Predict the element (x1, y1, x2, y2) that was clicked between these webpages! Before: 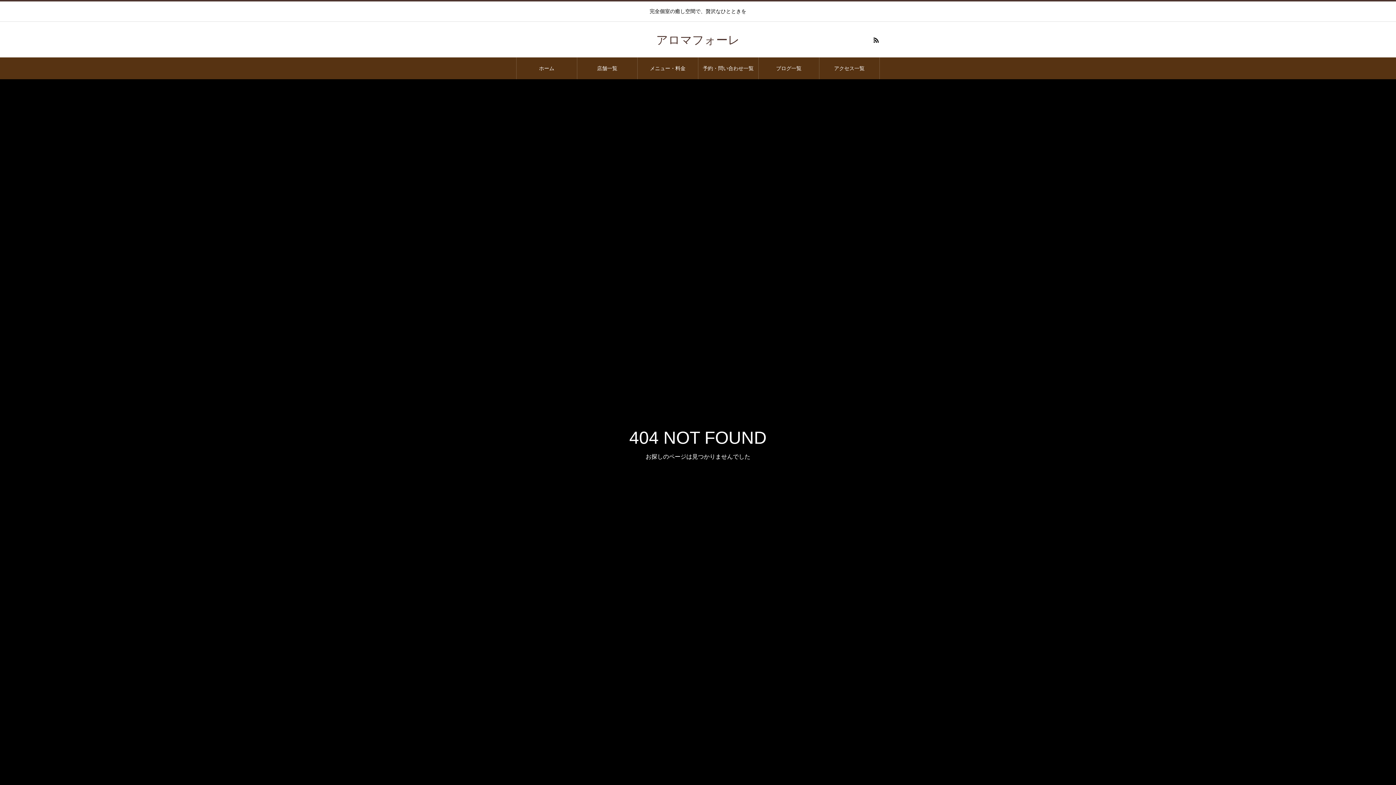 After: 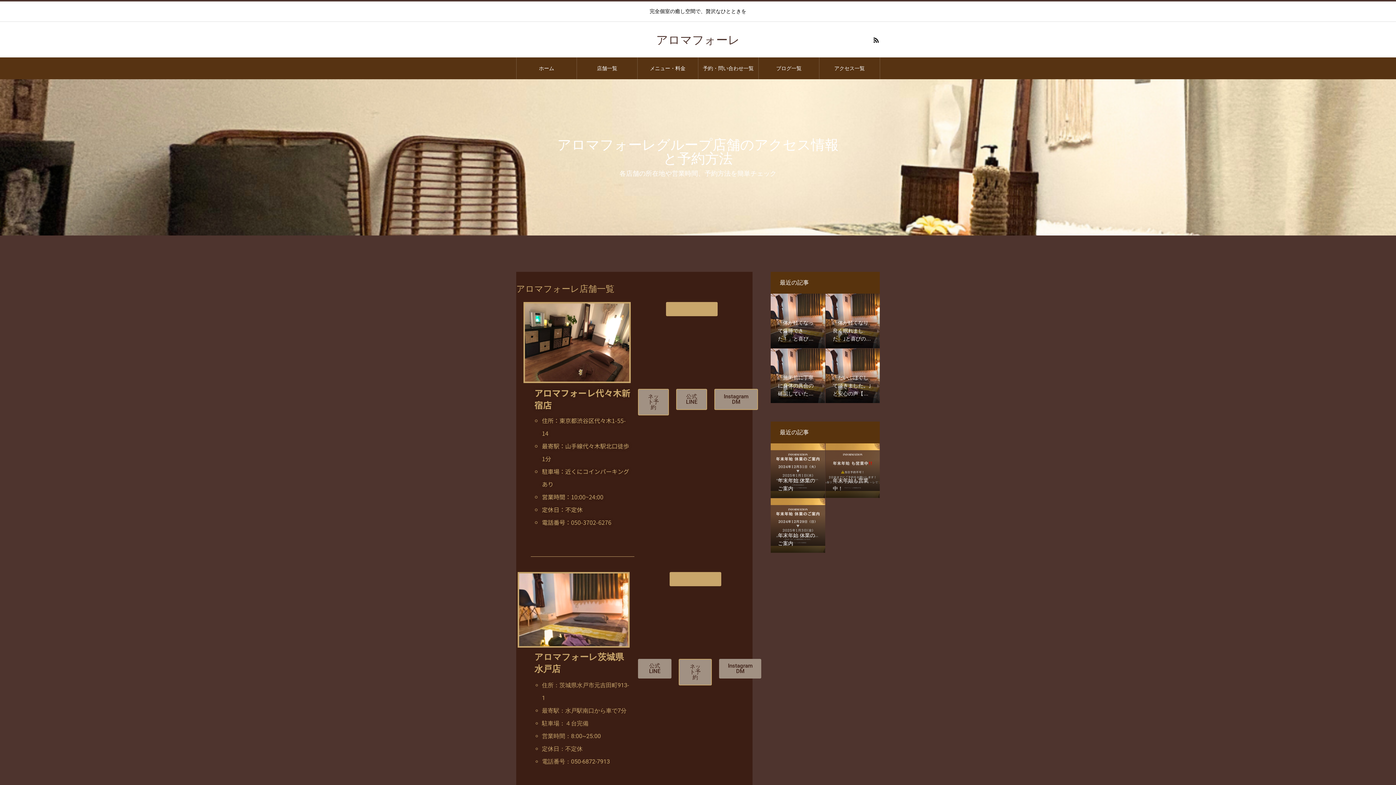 Action: bbox: (698, 57, 758, 79) label: 予約・問い合わせ一覧